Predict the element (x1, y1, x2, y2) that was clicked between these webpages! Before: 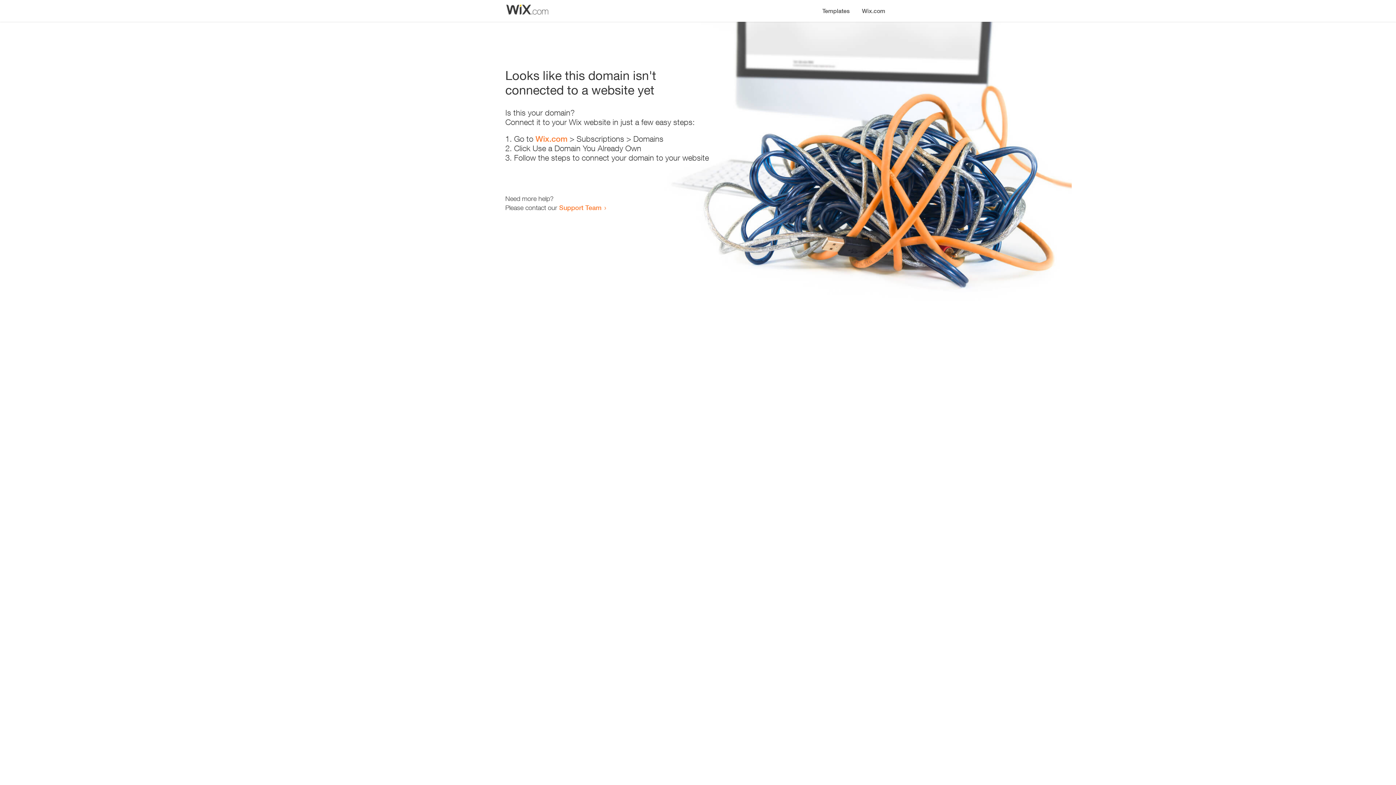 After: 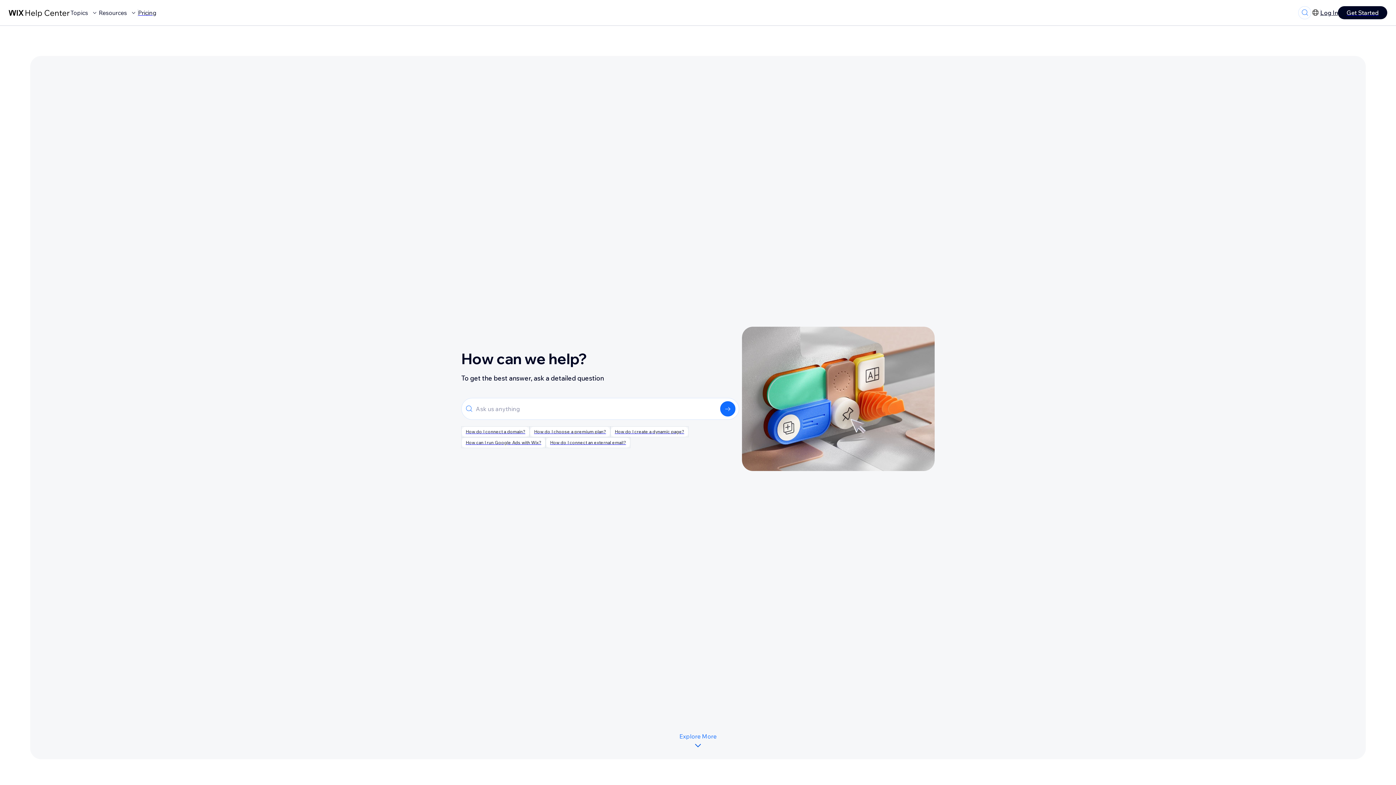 Action: label: Support Team bbox: (559, 203, 601, 211)